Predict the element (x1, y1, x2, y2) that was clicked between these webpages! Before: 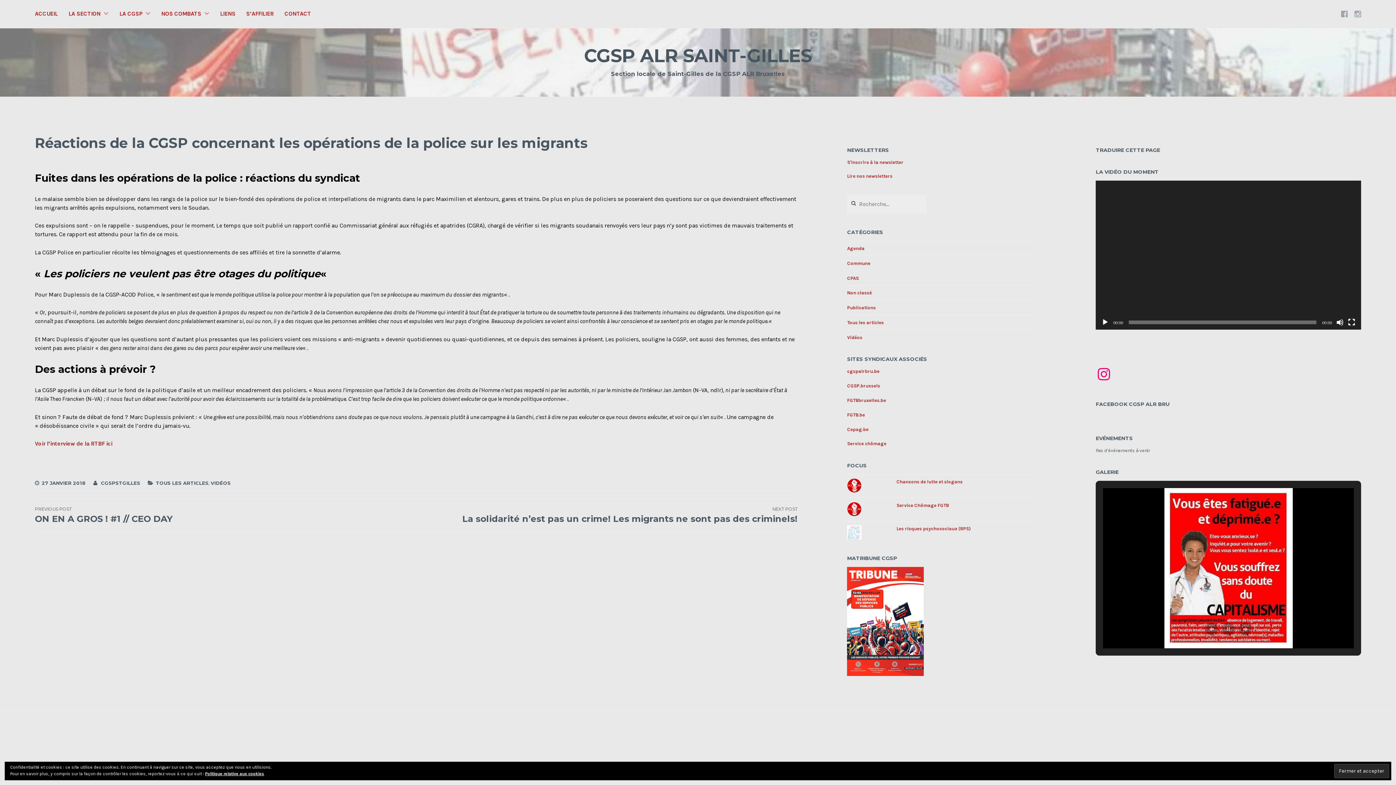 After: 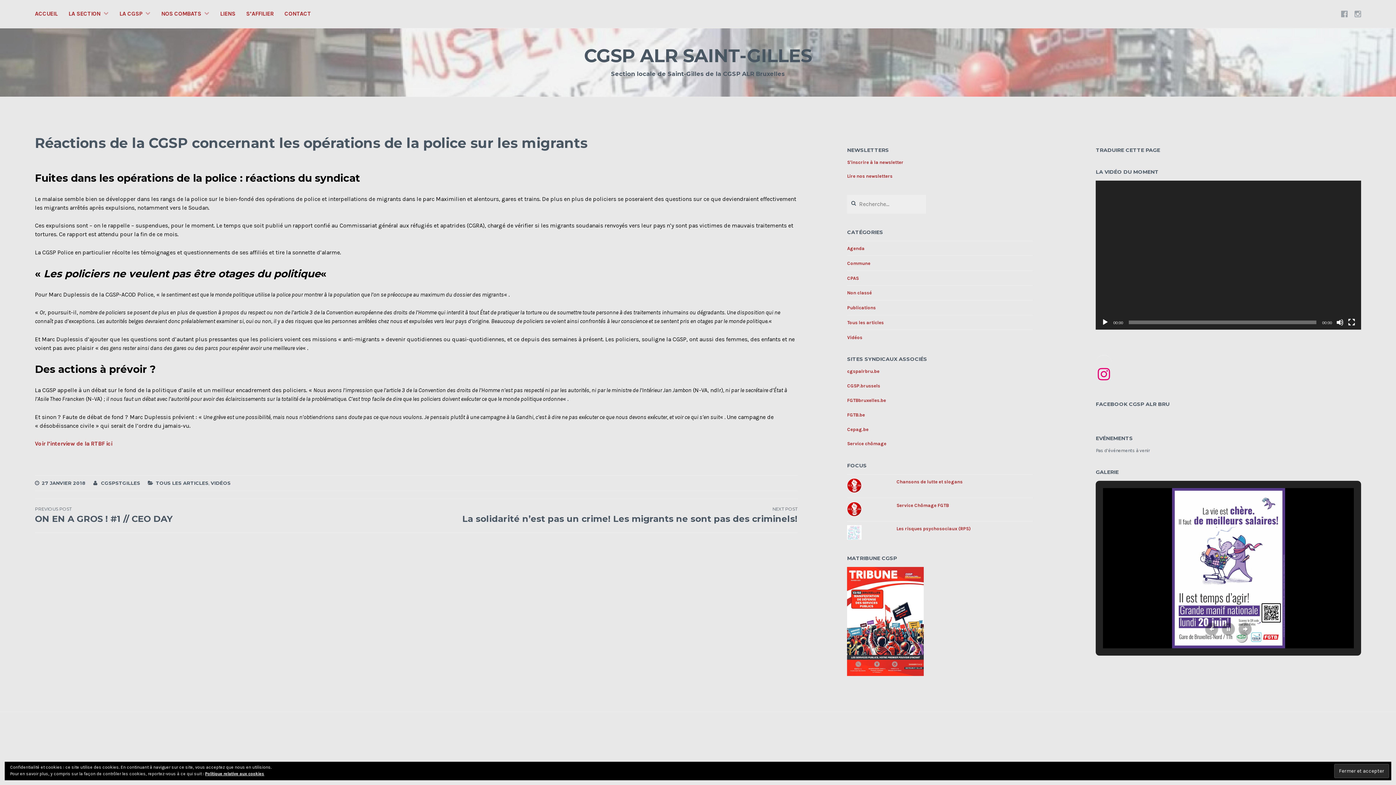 Action: label: 27 JANVIER 2018 bbox: (41, 480, 85, 486)